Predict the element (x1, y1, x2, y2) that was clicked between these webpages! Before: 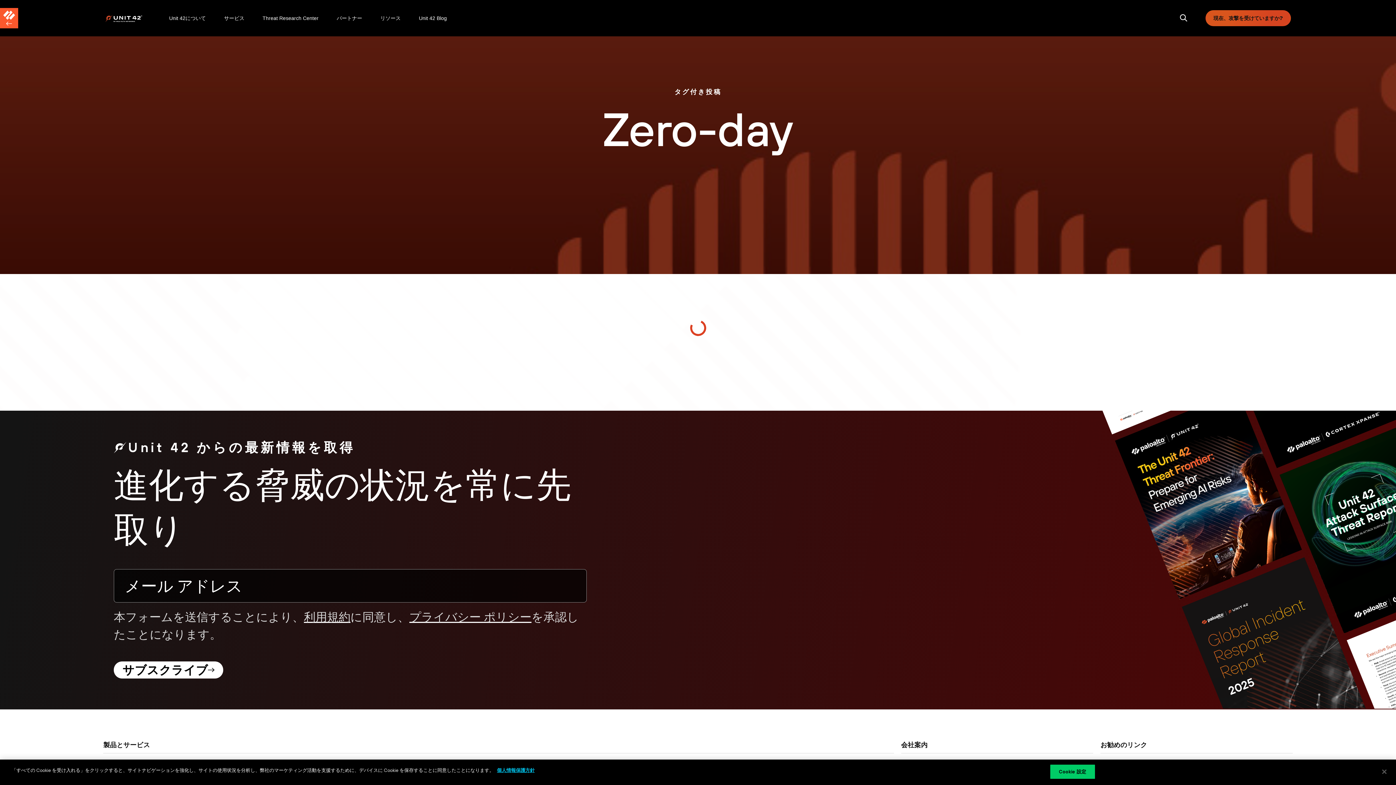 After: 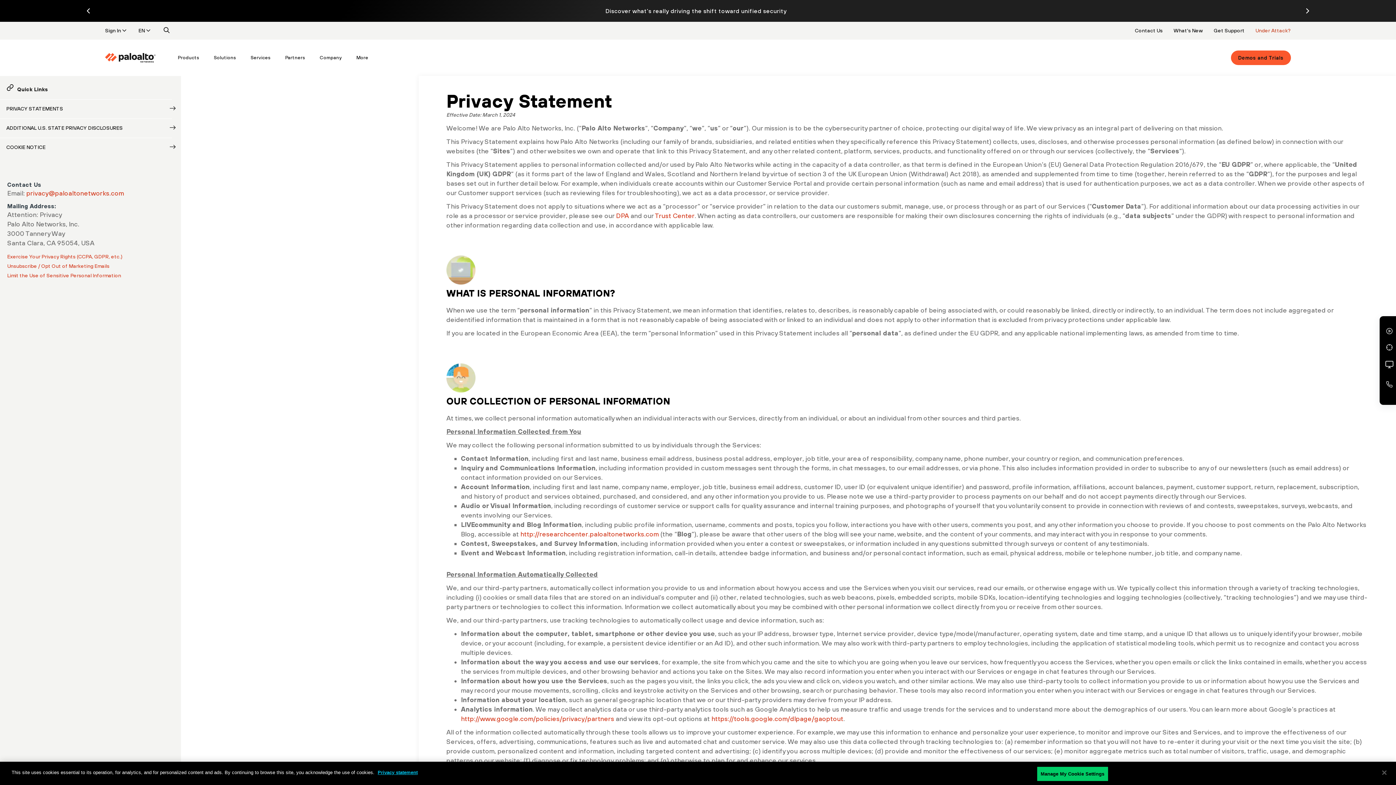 Action: bbox: (497, 768, 534, 773) label: 個人情報保護方針, 新しいタブで開く